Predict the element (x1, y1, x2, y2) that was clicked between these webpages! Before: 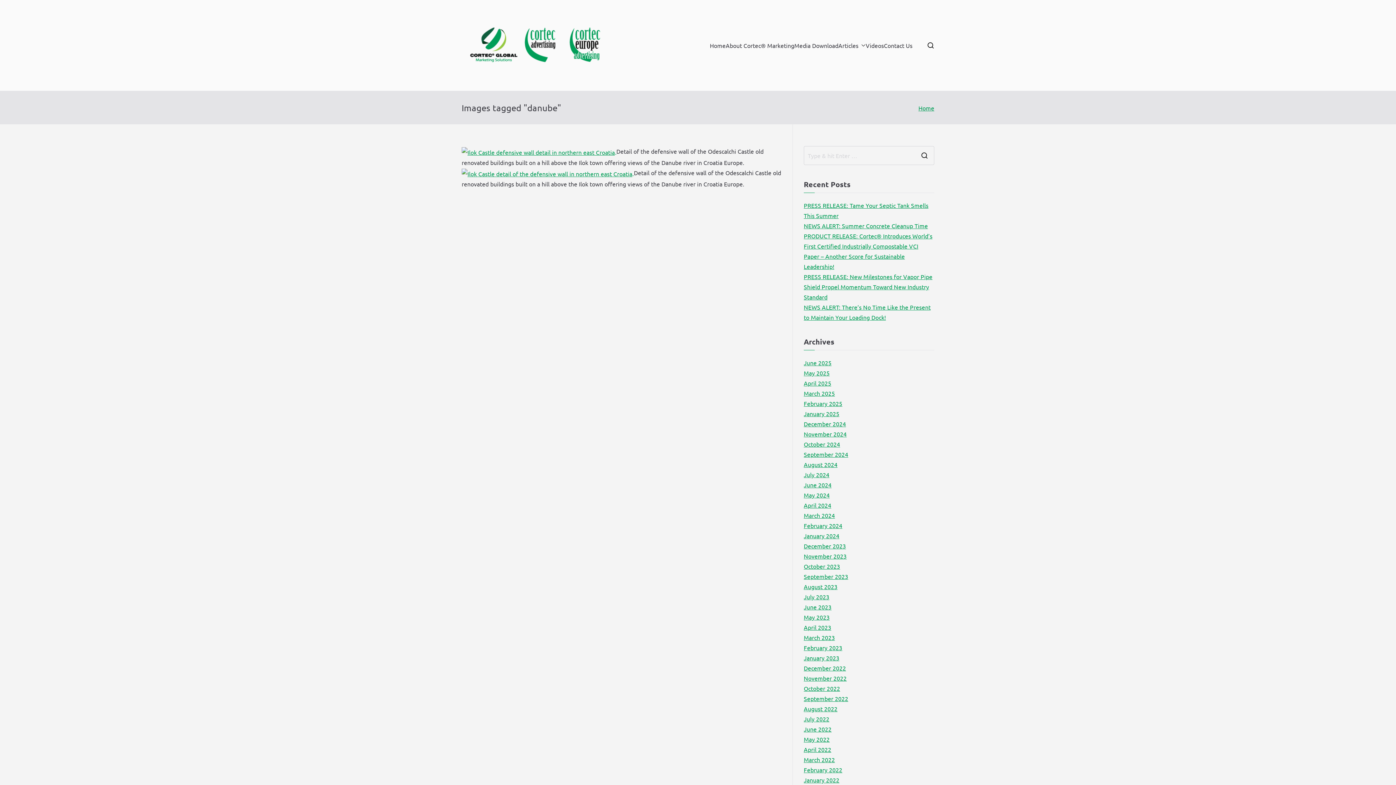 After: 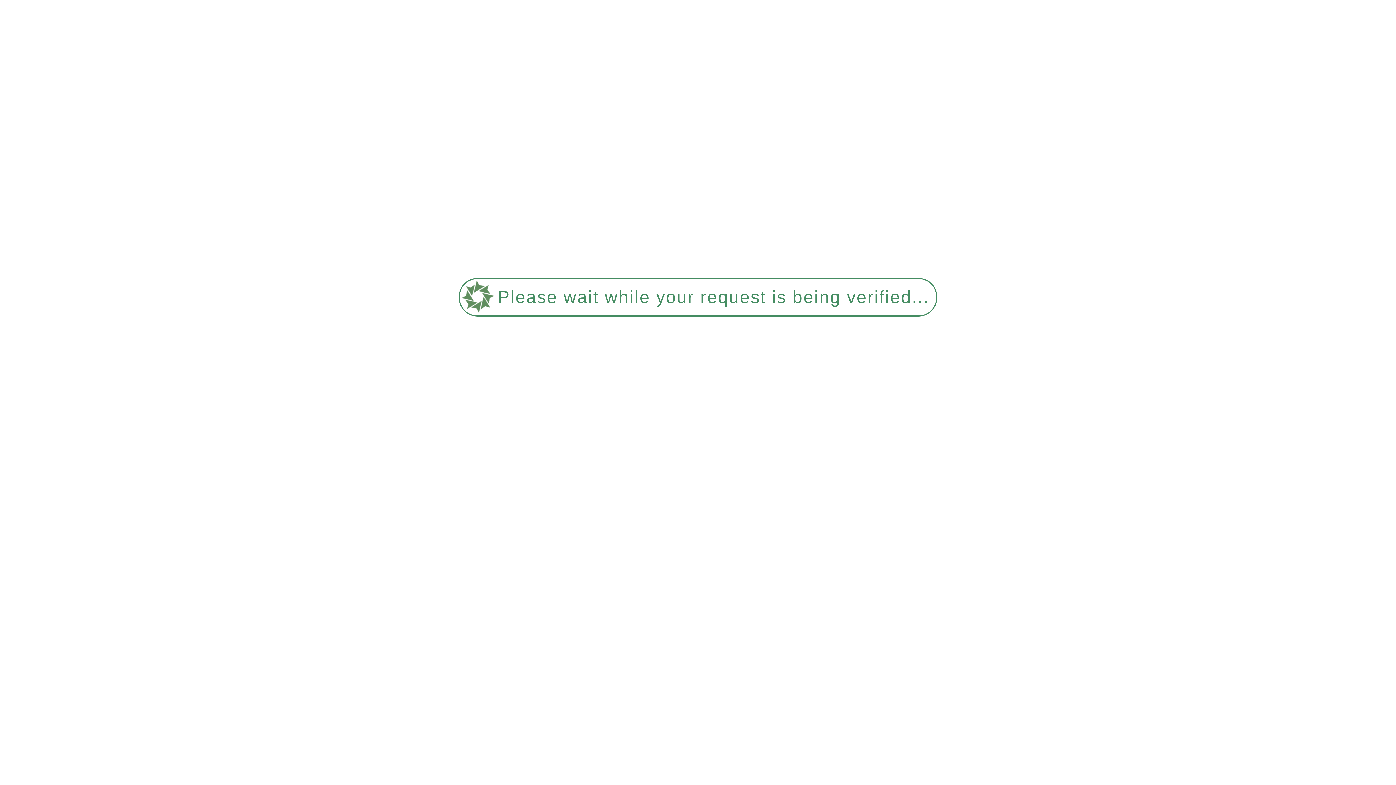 Action: bbox: (918, 104, 934, 111) label: Home